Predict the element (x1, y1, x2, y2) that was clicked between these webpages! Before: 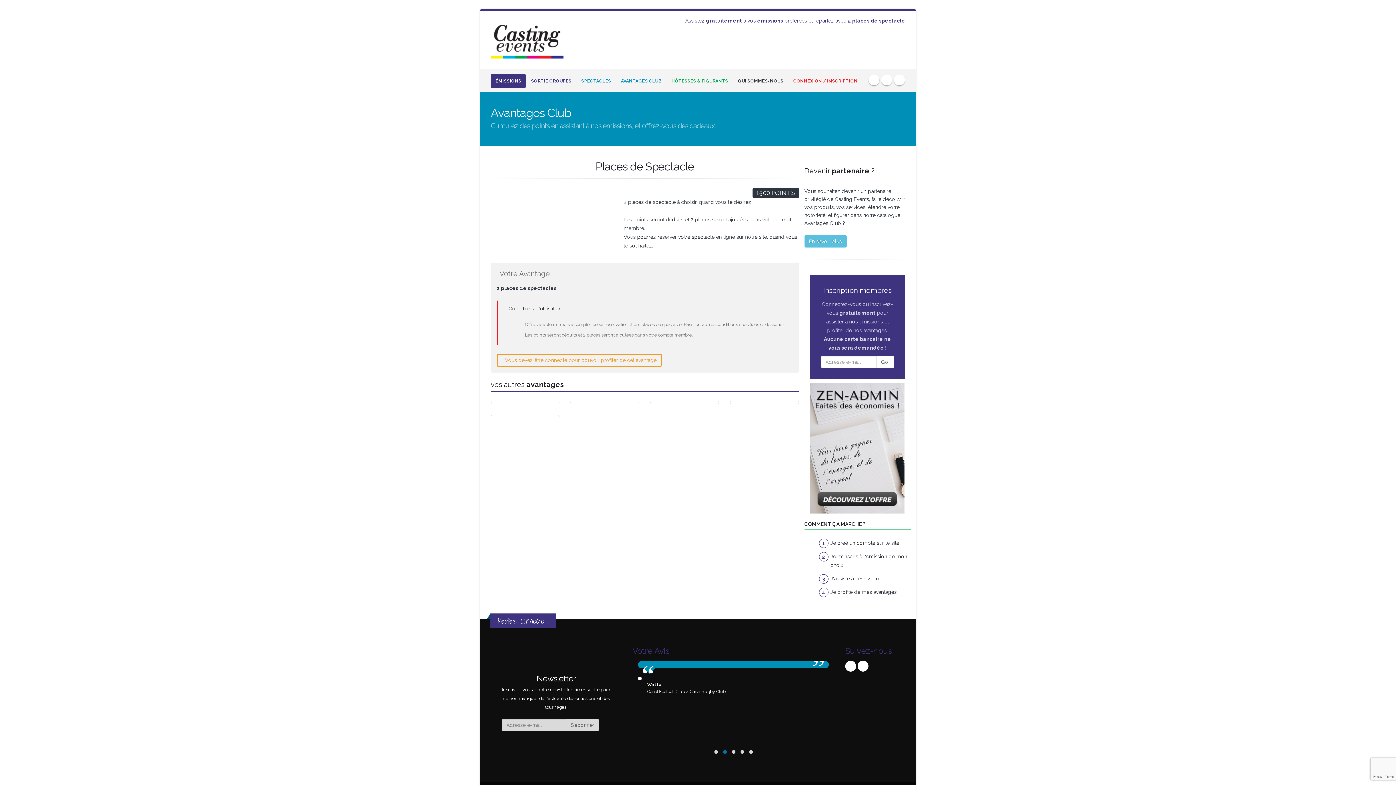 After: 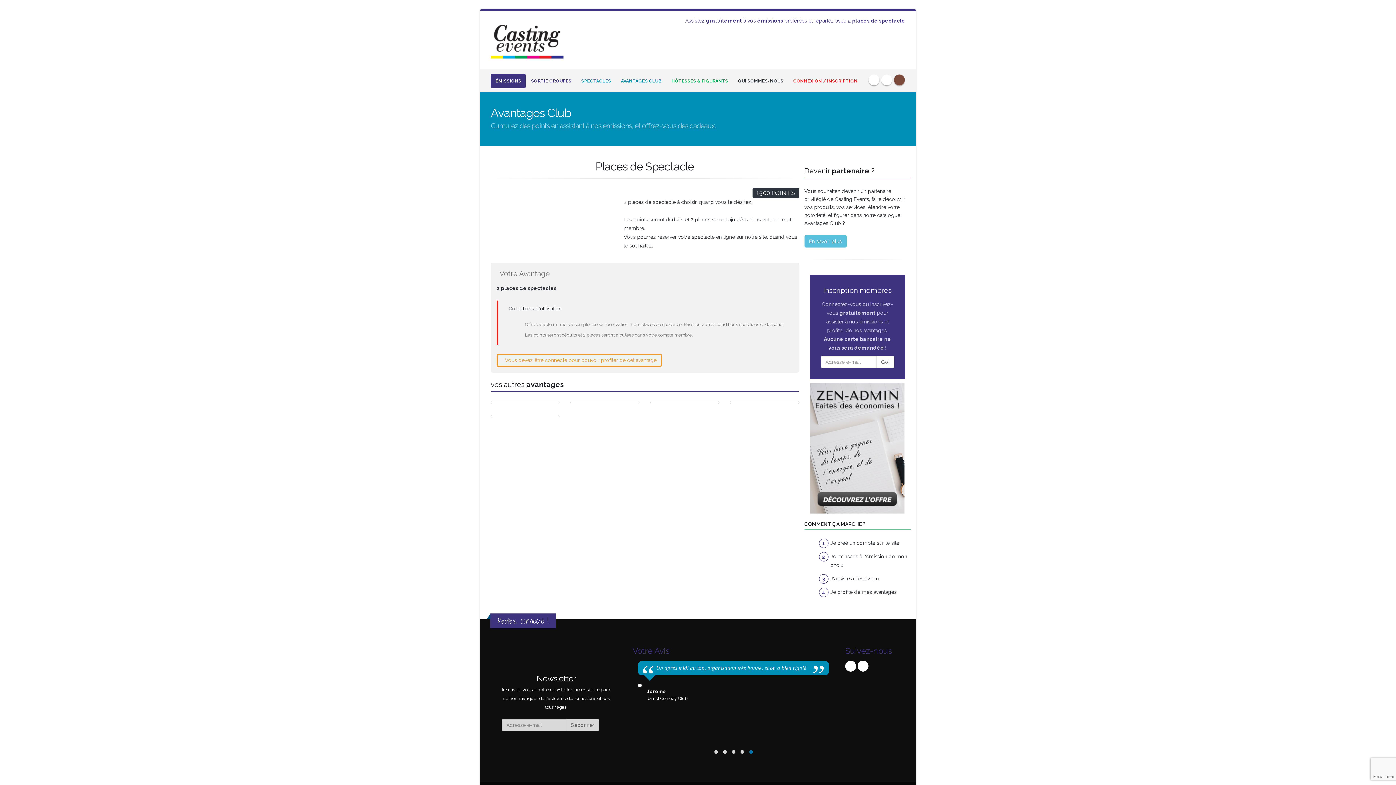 Action: bbox: (894, 74, 905, 85)